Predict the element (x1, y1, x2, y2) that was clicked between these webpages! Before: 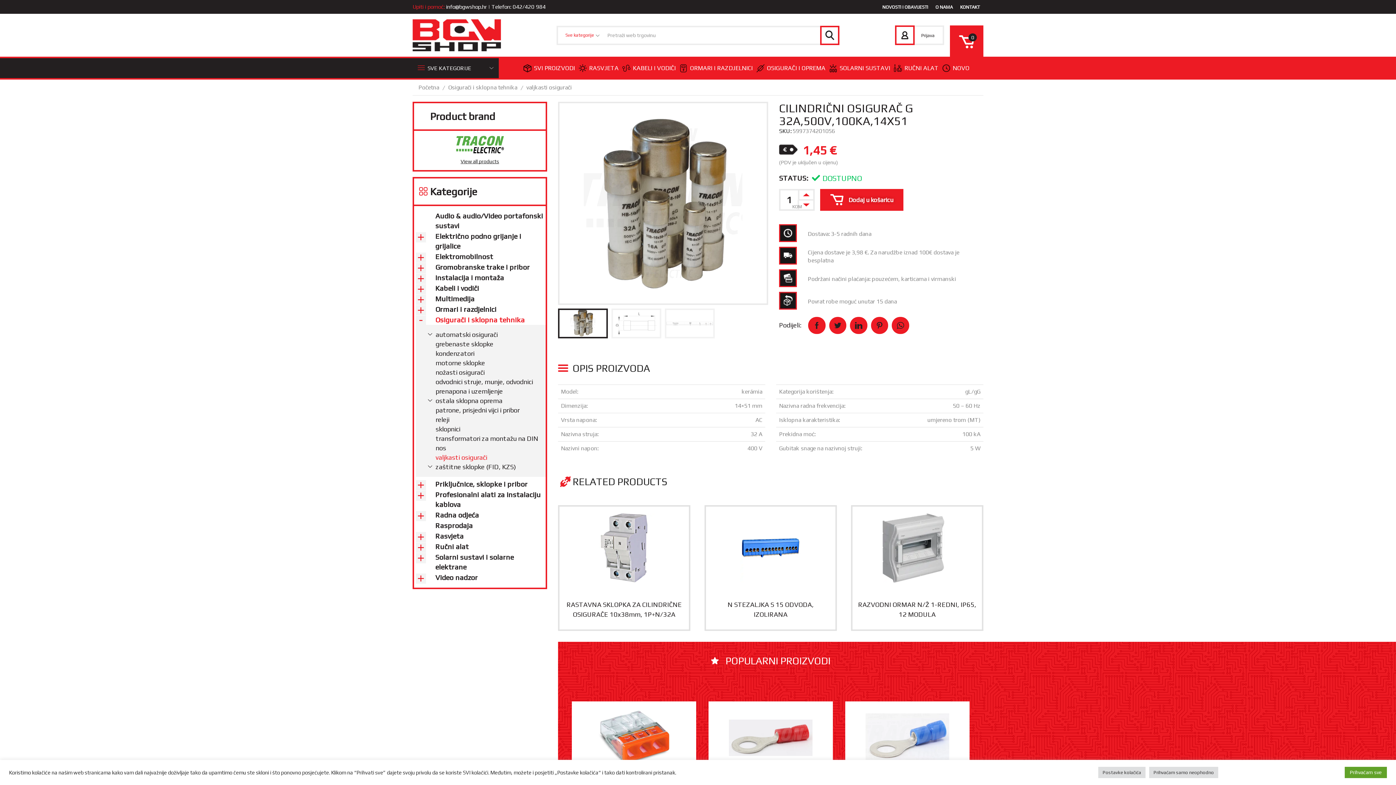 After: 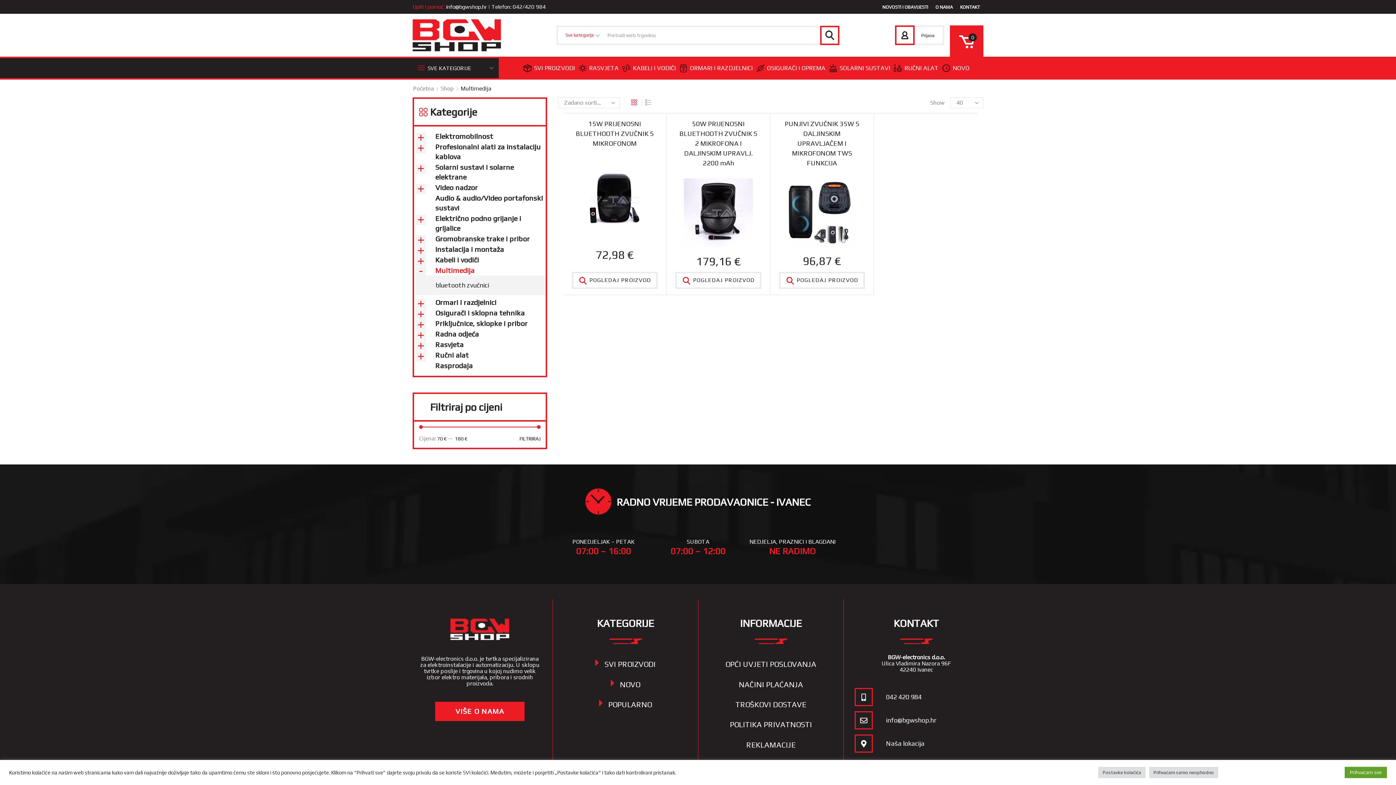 Action: bbox: (416, 294, 477, 303) label: Multimedija